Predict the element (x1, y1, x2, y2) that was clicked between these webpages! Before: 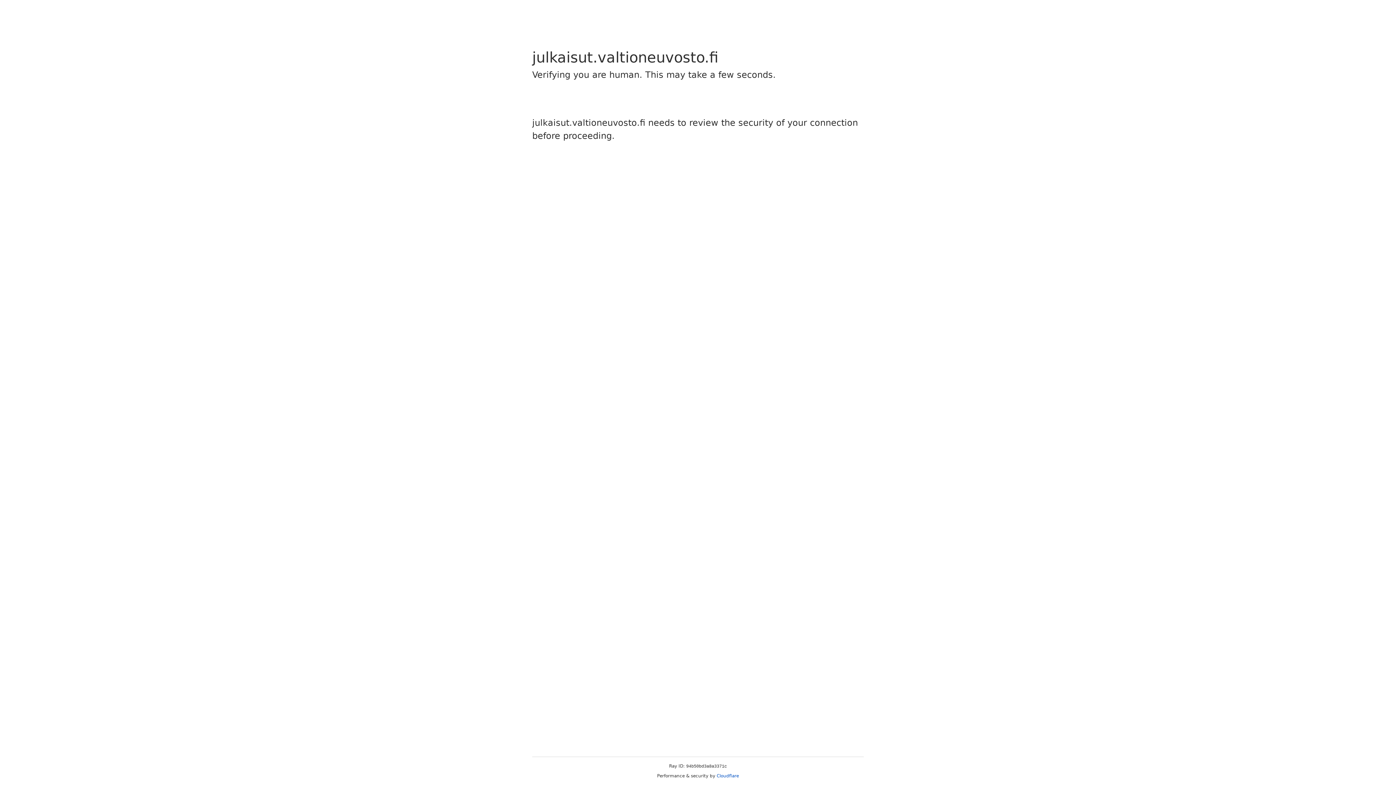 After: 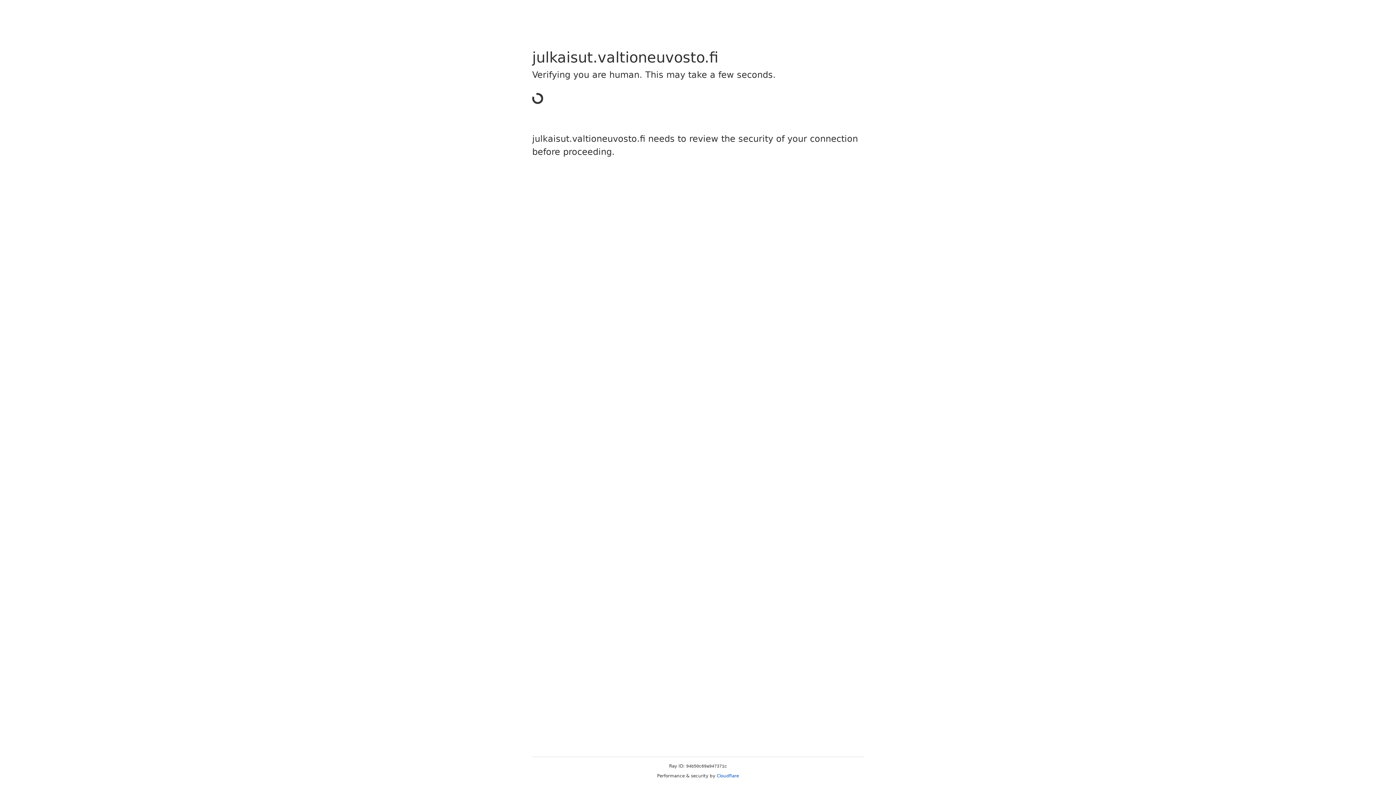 Action: label: Cloudflare bbox: (716, 773, 739, 778)